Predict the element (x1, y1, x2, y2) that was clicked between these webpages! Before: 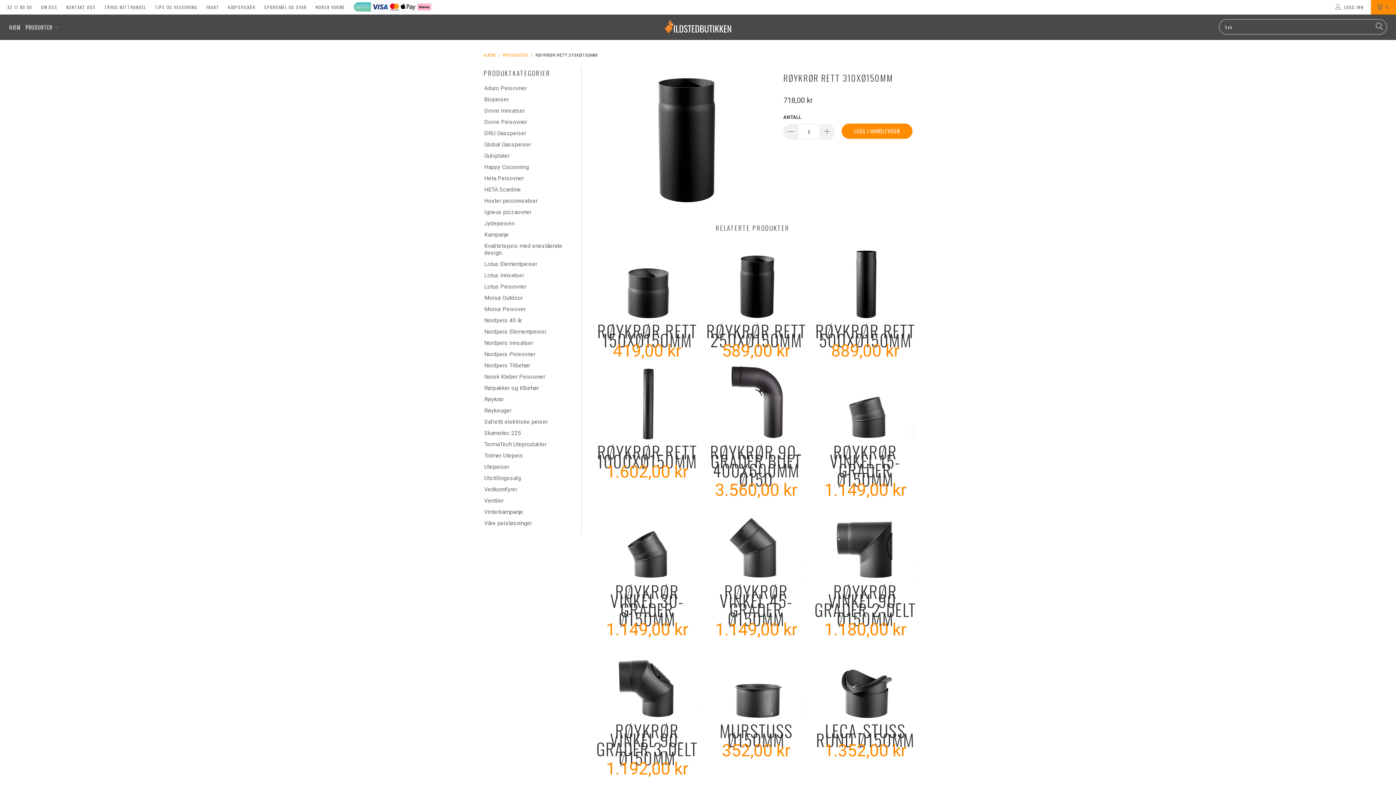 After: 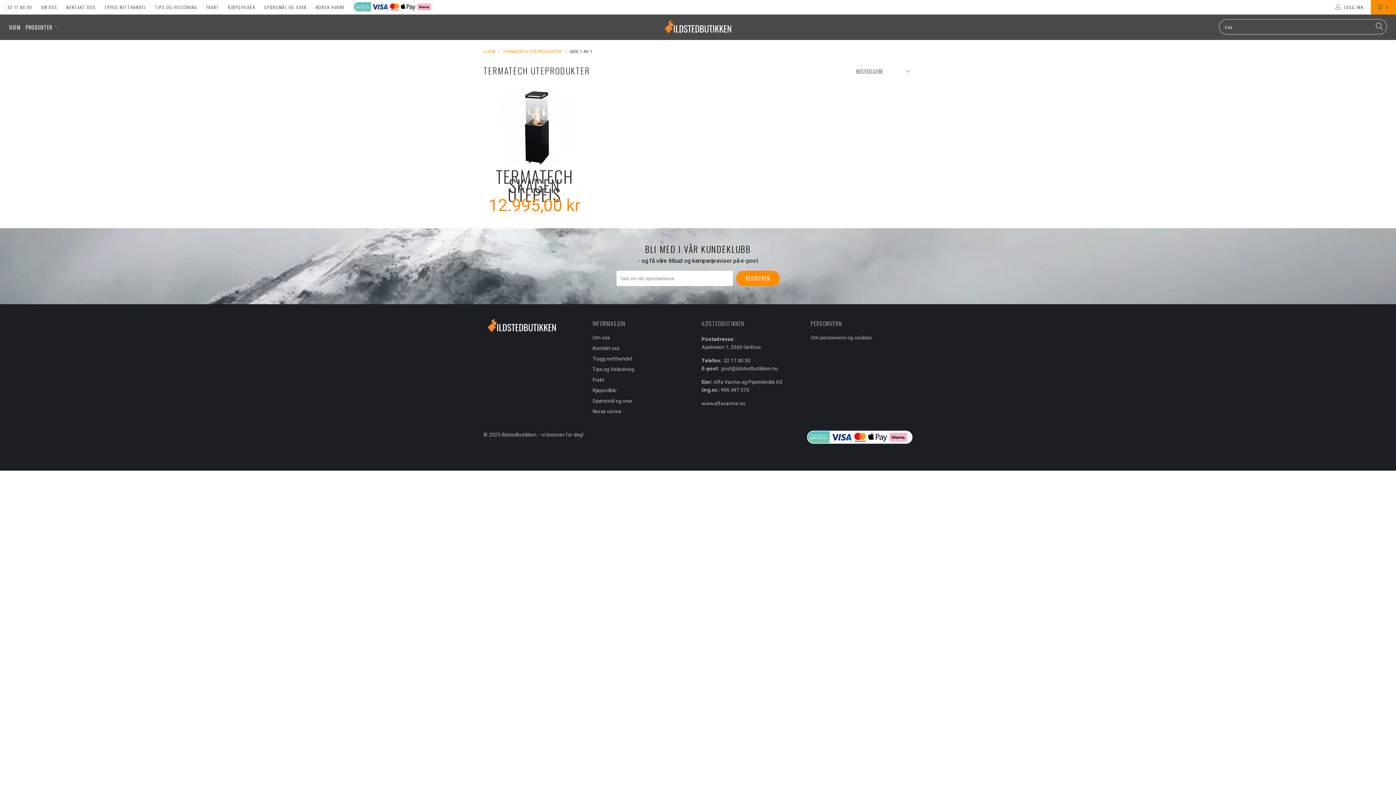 Action: bbox: (480, 441, 574, 448) label: TermaTech Uteprodukter